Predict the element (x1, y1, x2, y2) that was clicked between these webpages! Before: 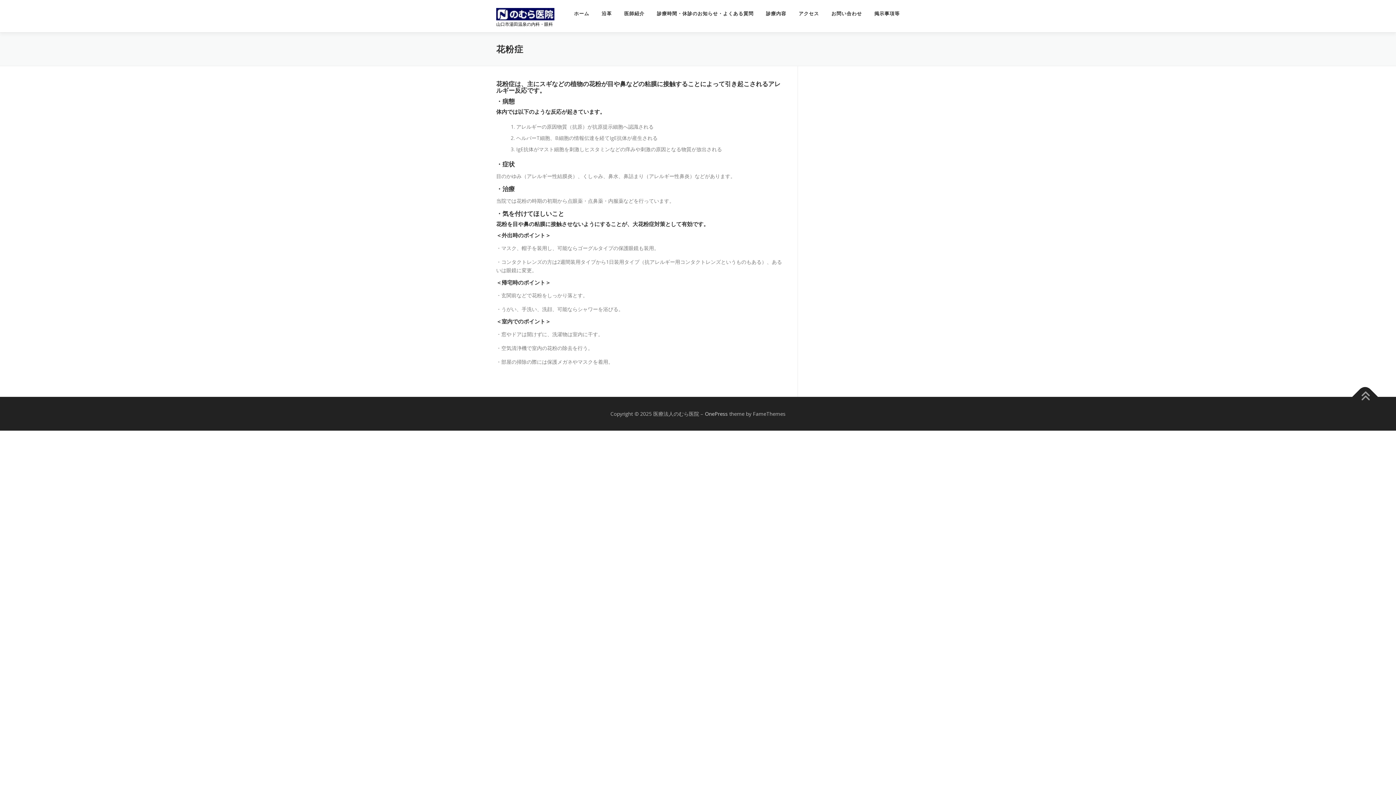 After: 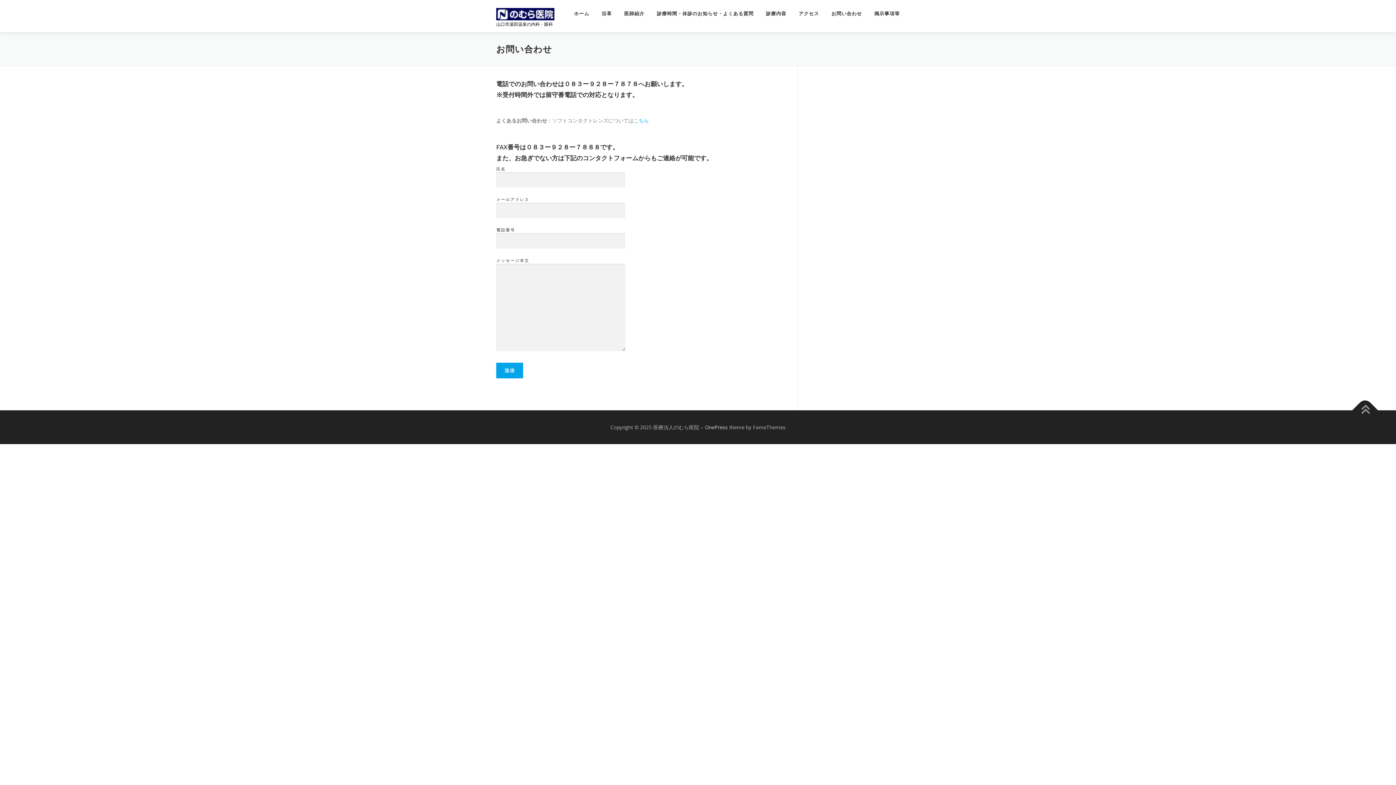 Action: bbox: (825, 0, 868, 27) label: お問い合わせ